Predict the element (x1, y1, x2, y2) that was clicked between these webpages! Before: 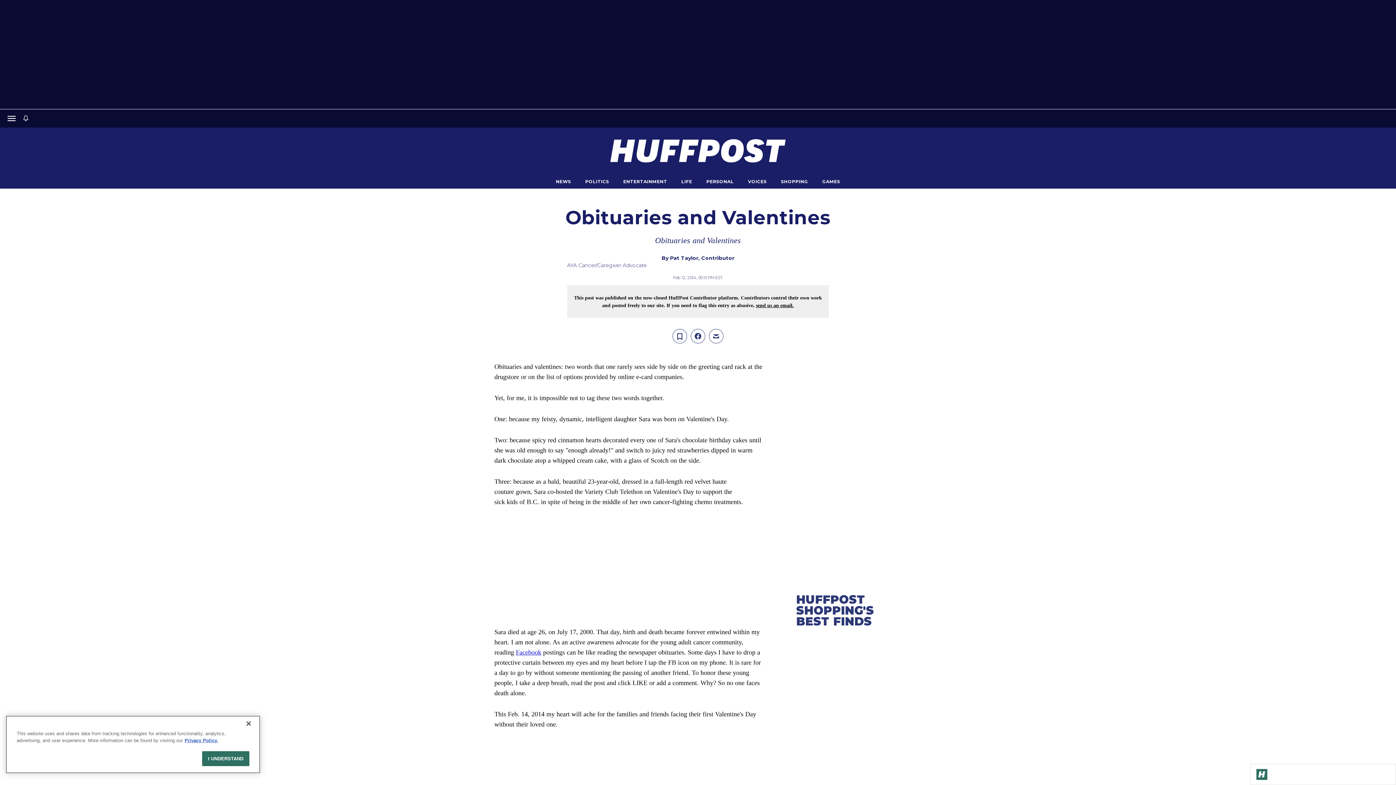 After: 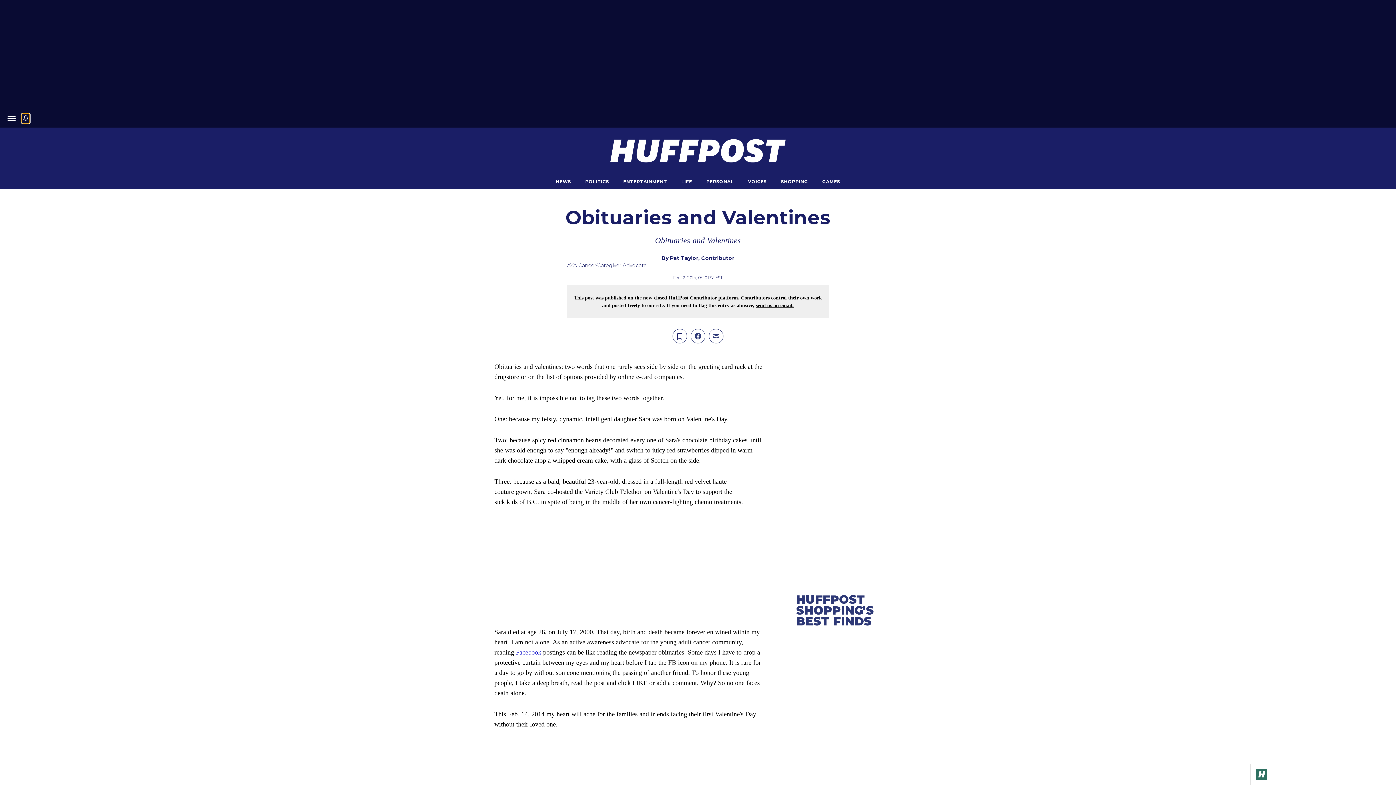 Action: bbox: (21, 113, 29, 123)